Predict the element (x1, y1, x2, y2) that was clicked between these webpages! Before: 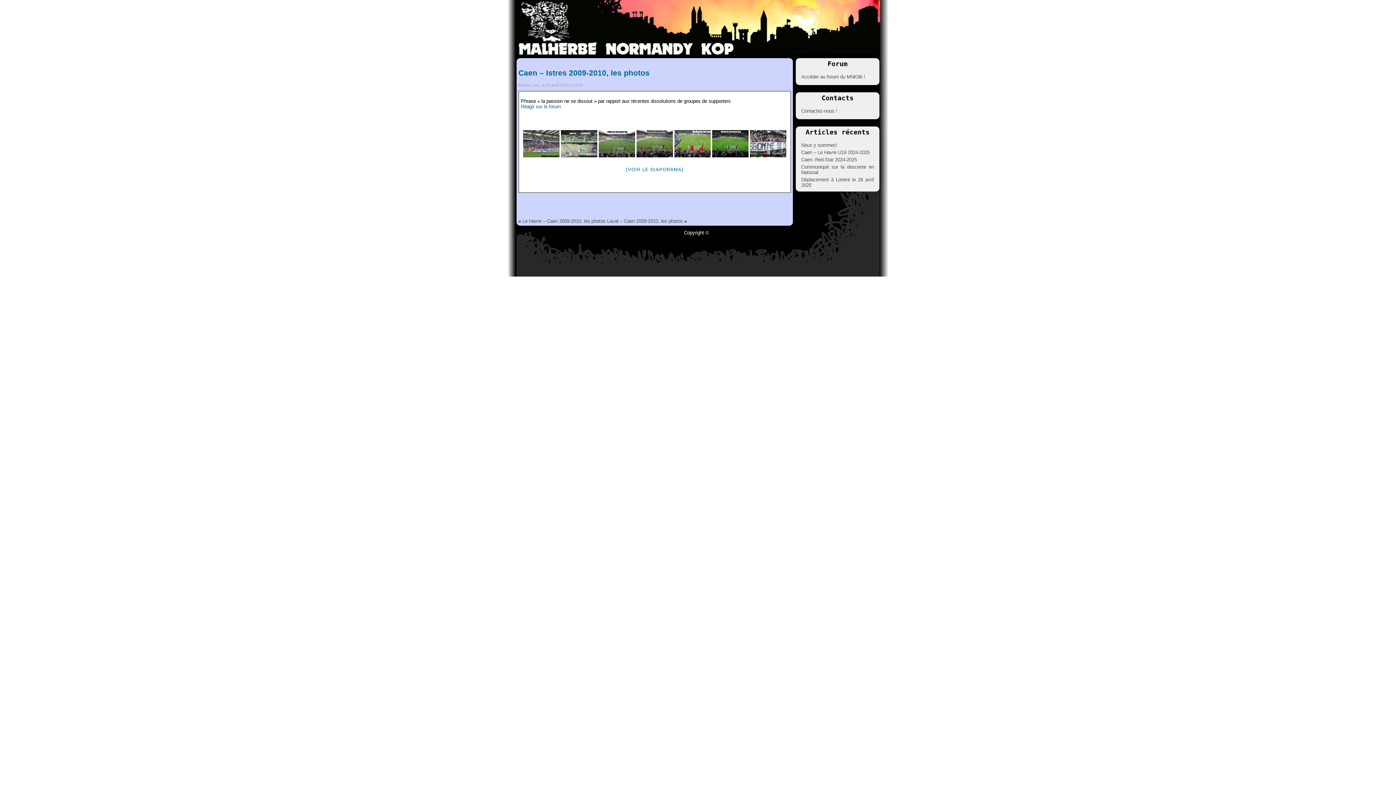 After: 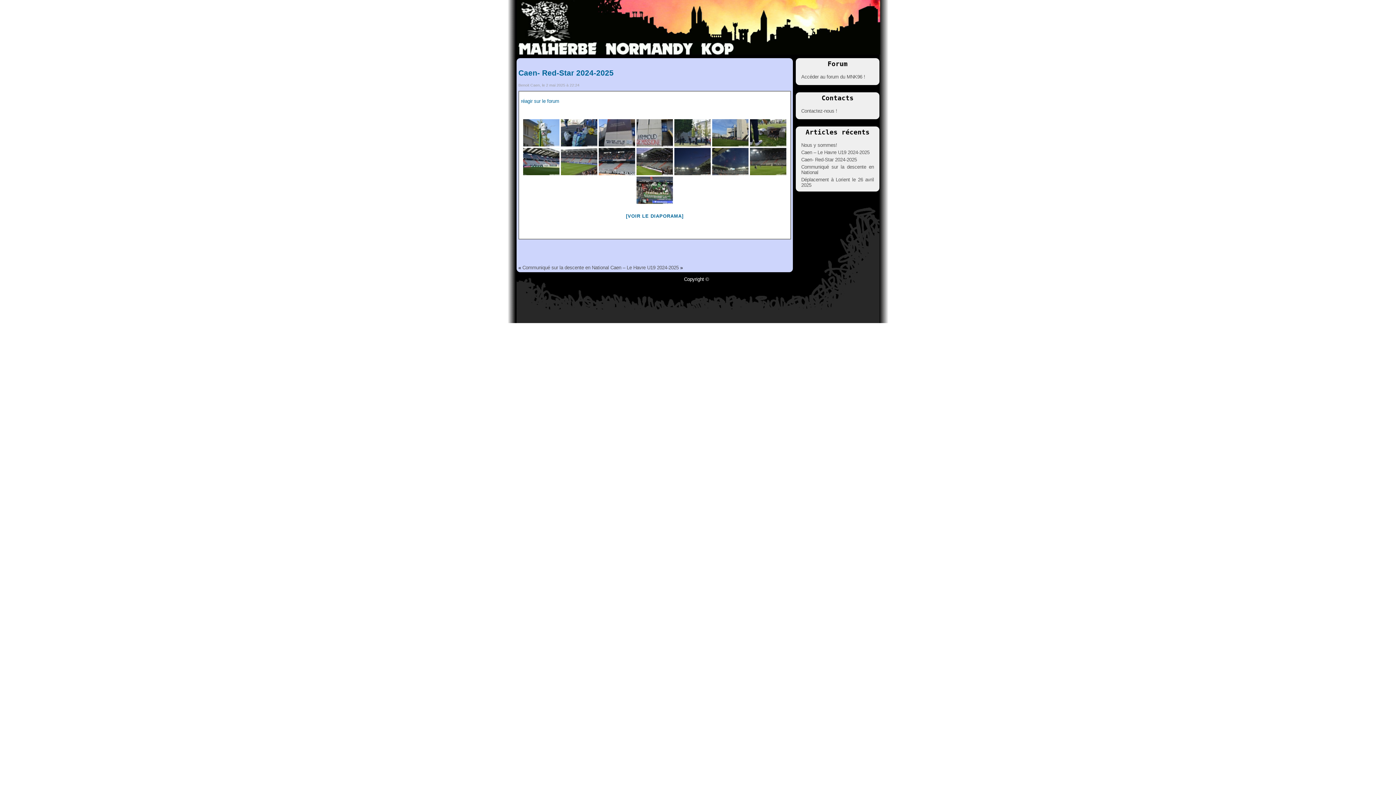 Action: label: Caen- Red-Star 2024-2025 bbox: (801, 157, 857, 162)